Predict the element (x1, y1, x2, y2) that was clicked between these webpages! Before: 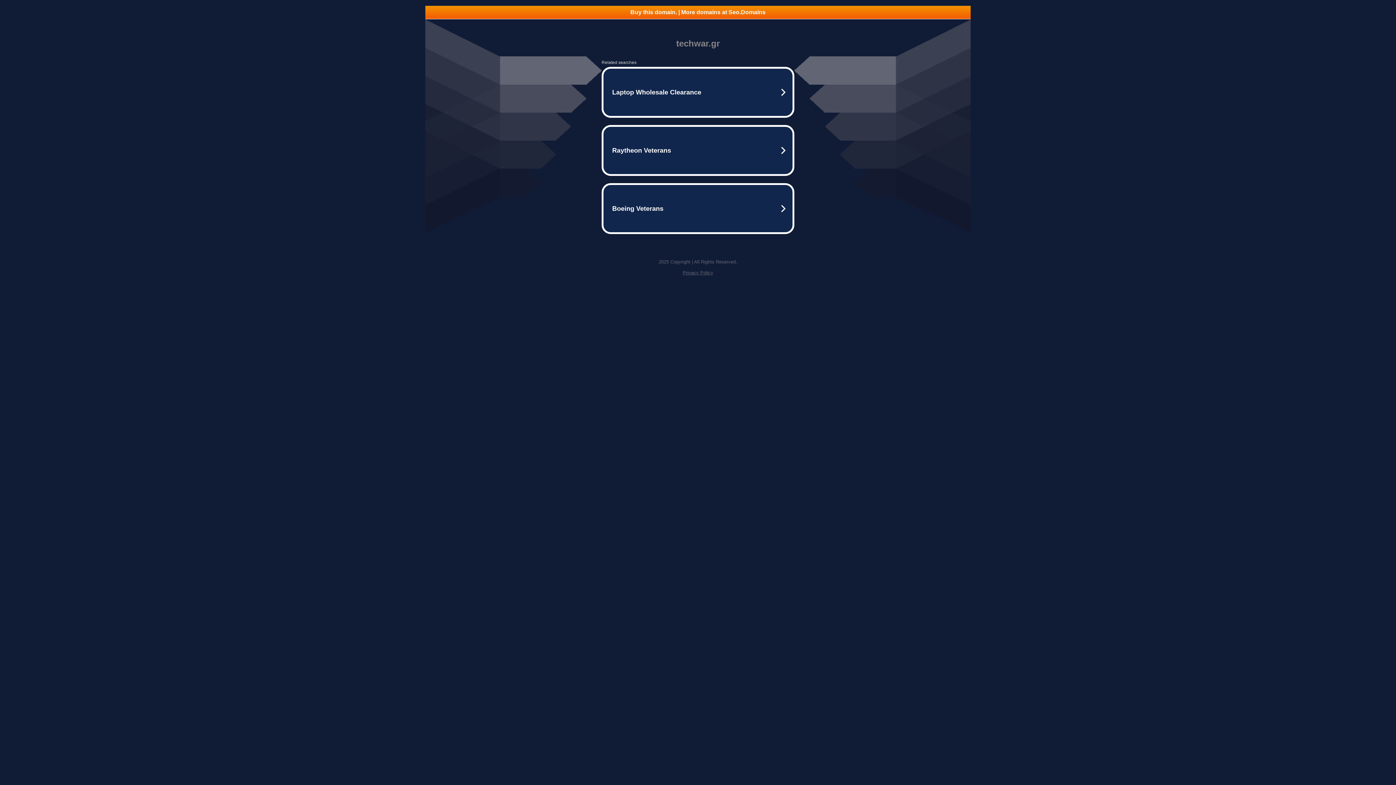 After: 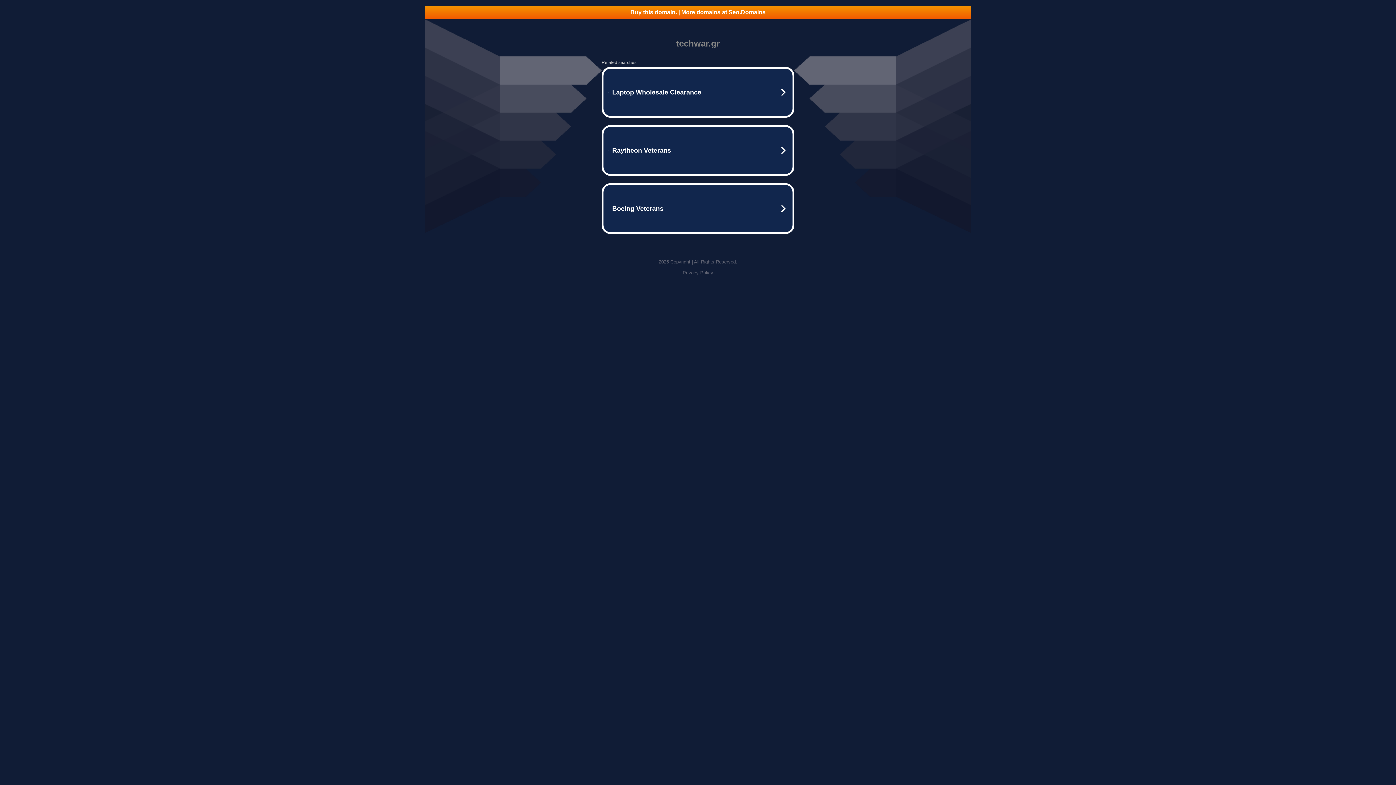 Action: label: Buy this domain. | More domains at Seo.Domains bbox: (425, 5, 970, 18)